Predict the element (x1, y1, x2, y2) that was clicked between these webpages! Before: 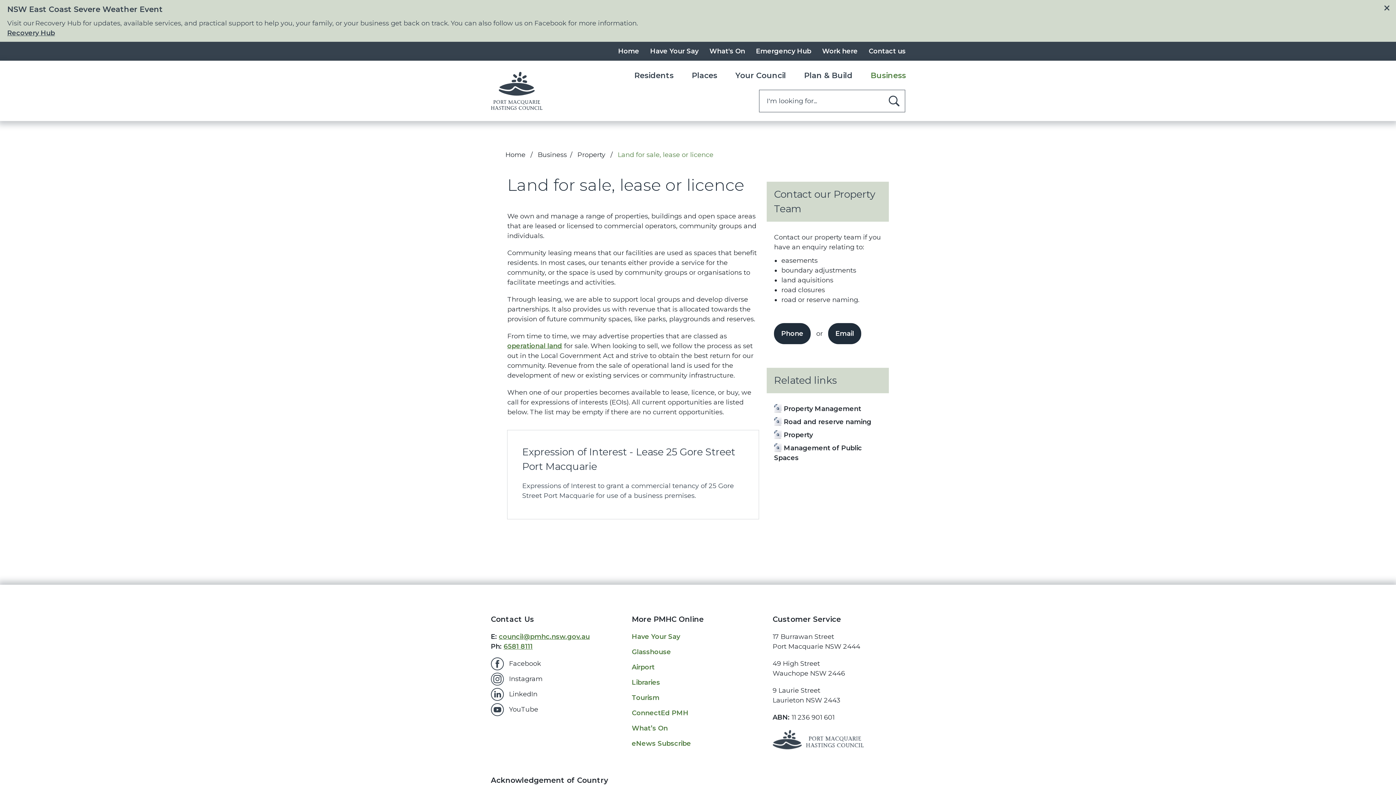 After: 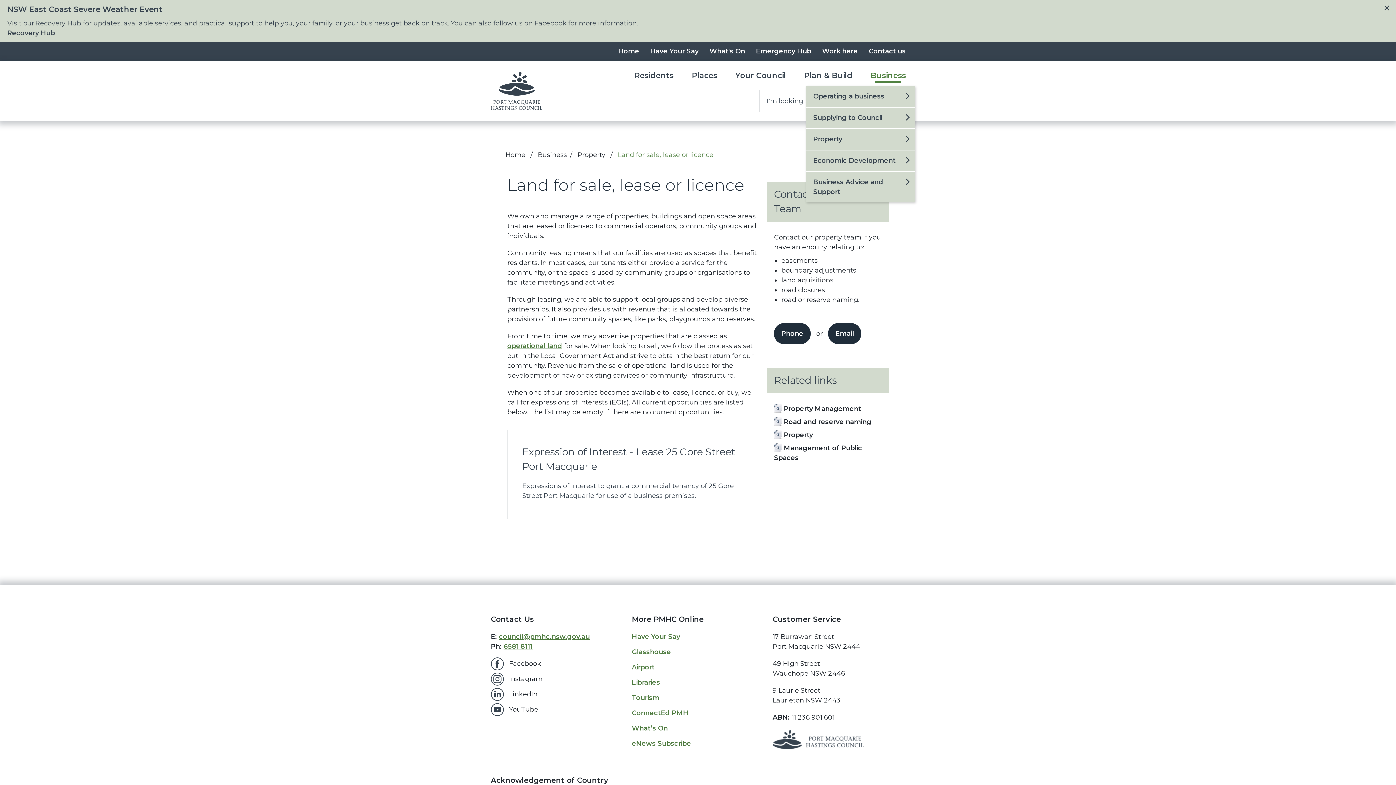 Action: label: Business bbox: (861, 64, 915, 86)